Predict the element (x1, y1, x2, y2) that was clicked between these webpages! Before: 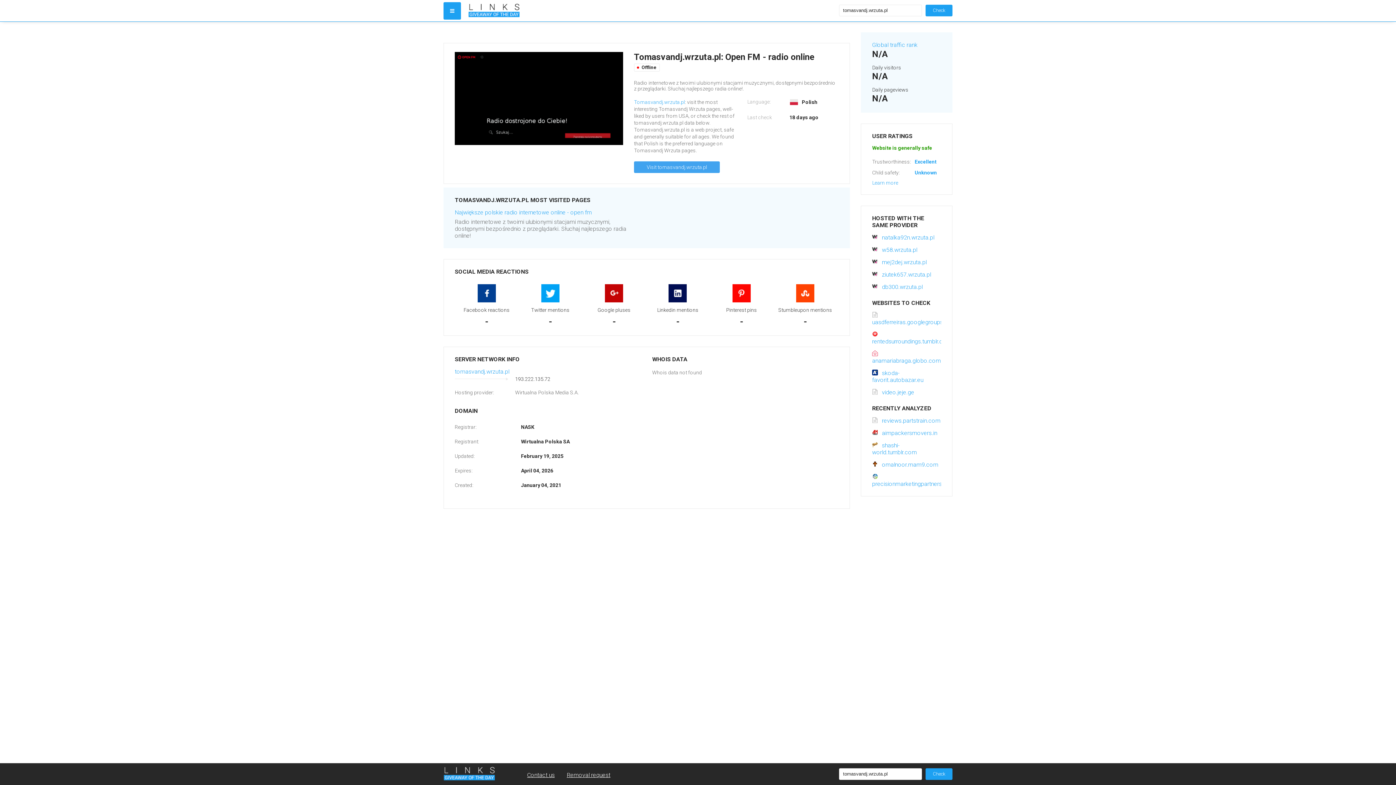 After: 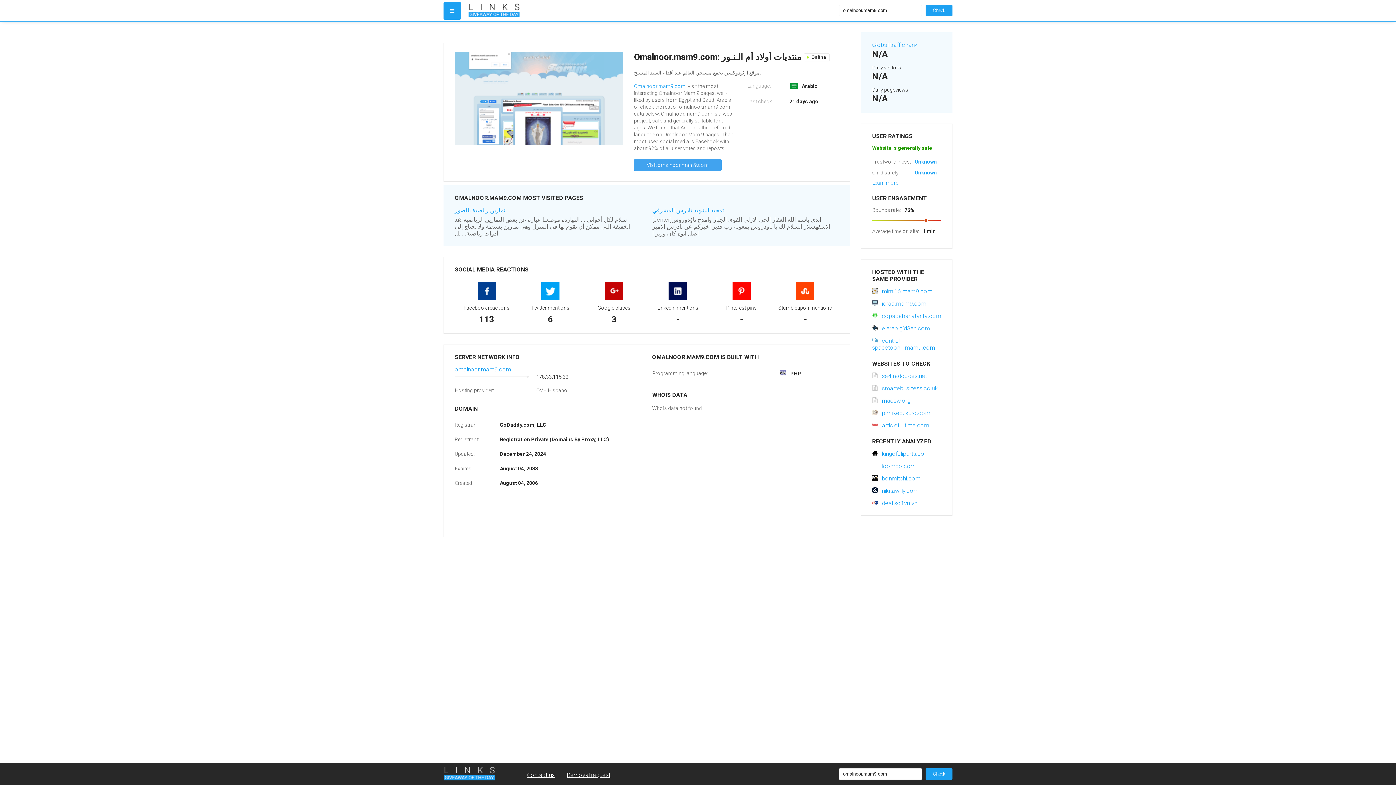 Action: bbox: (872, 461, 938, 468) label: omalnoor.mam9.com